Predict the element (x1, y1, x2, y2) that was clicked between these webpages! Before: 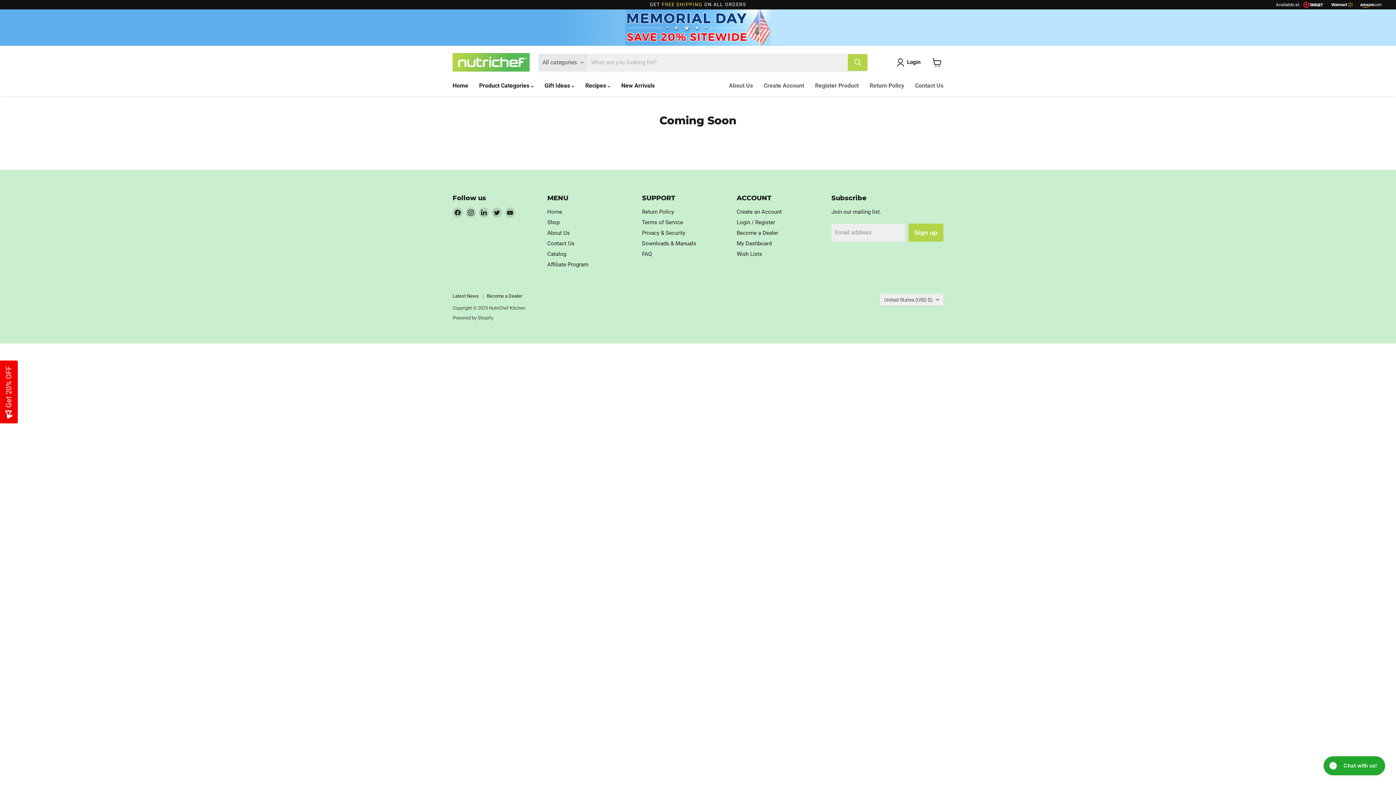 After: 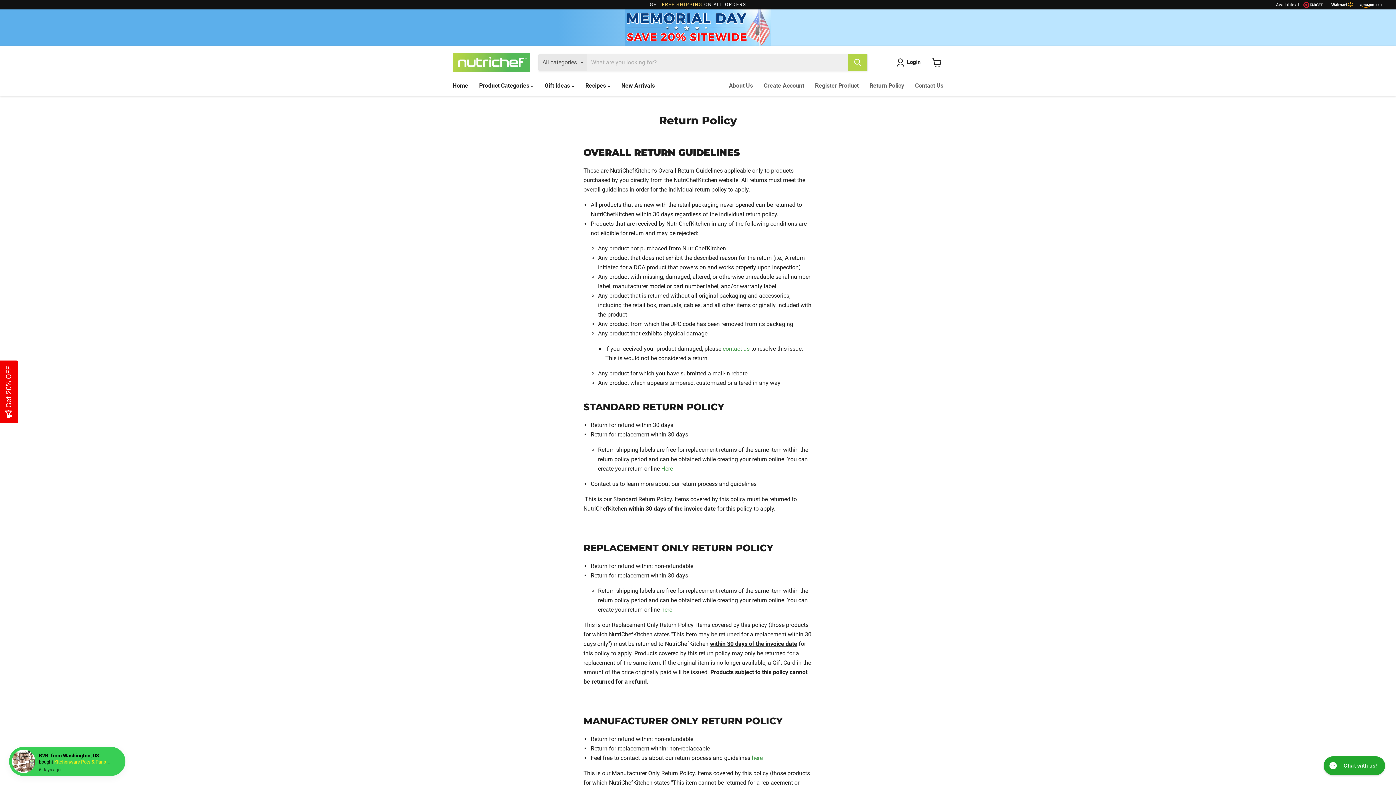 Action: label: Return Policy bbox: (642, 208, 674, 215)